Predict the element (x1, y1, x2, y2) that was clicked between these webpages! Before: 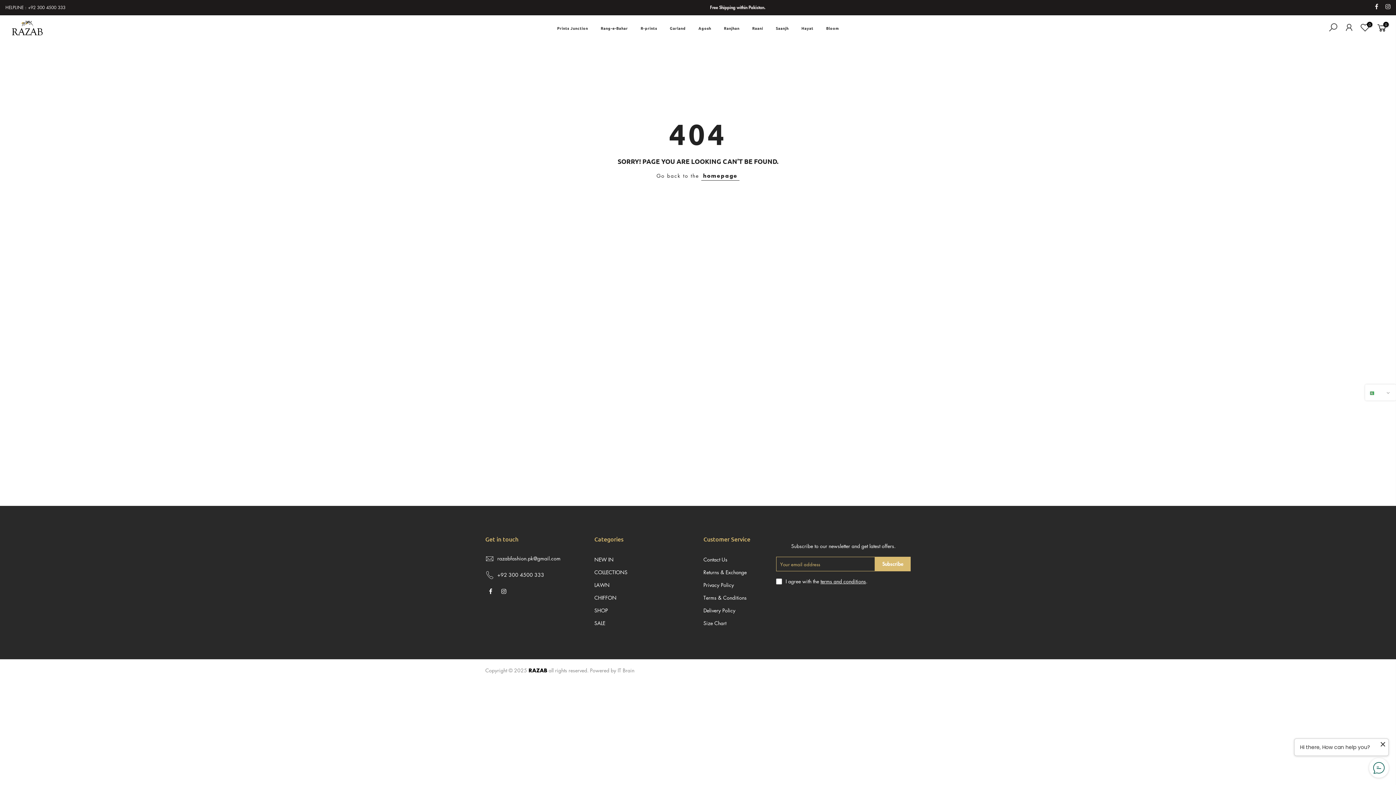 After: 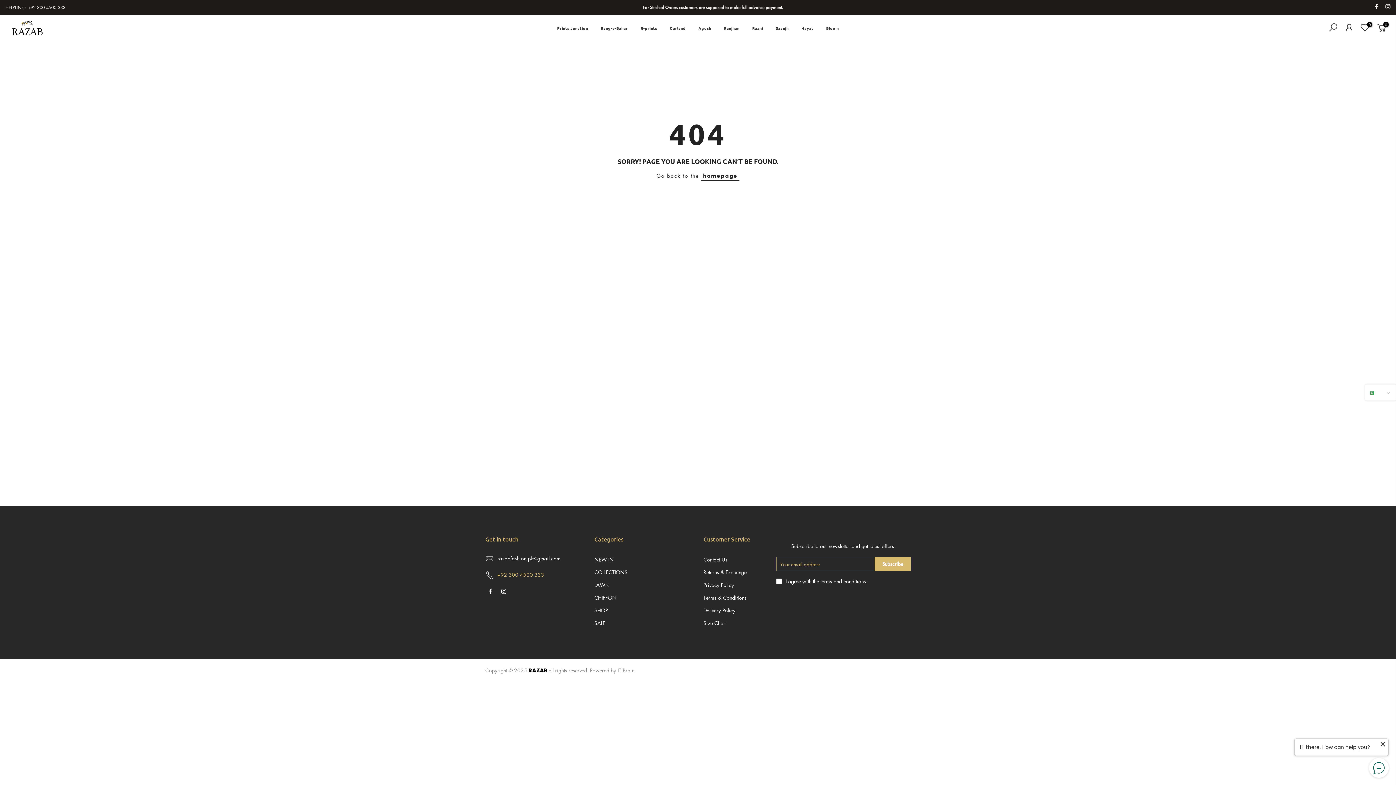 Action: bbox: (497, 571, 544, 578) label: +92 300 4500 333